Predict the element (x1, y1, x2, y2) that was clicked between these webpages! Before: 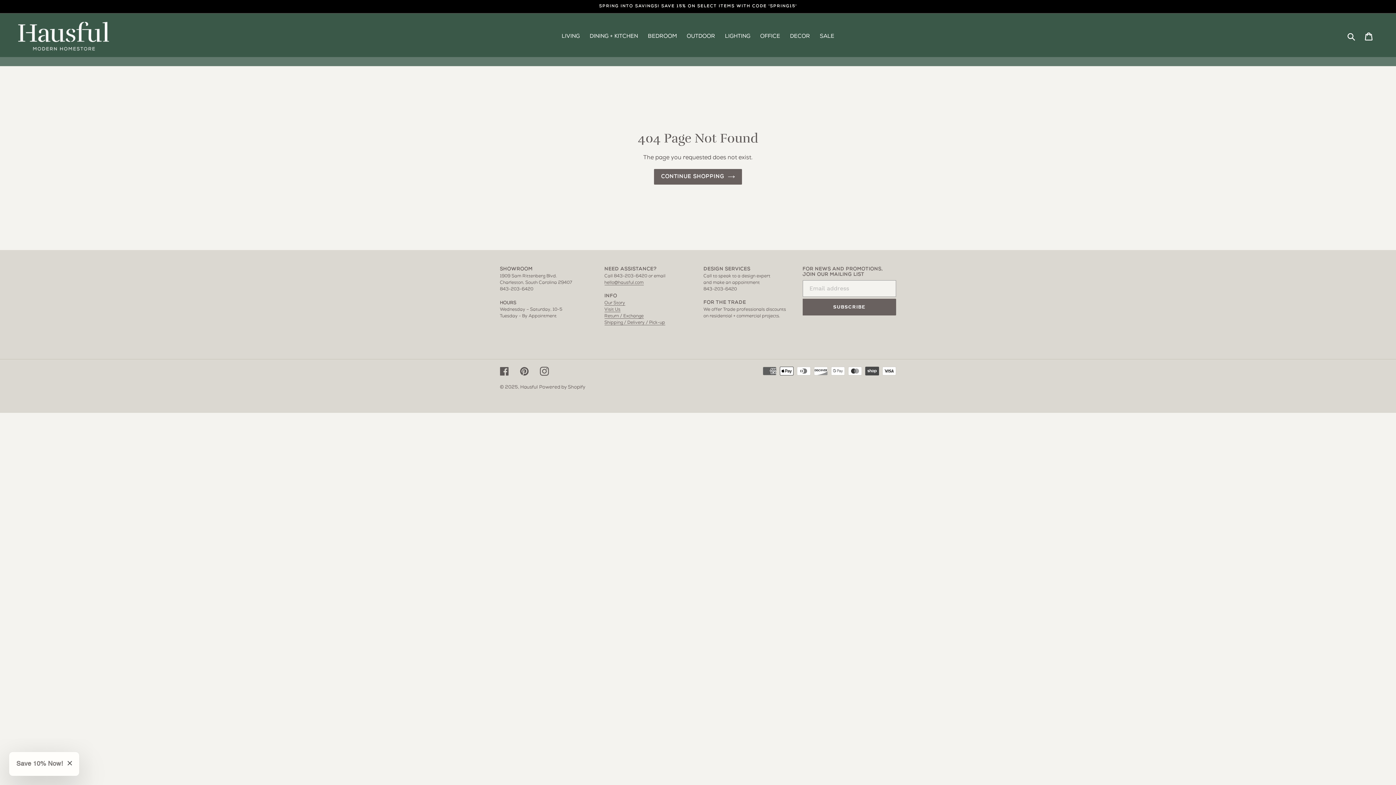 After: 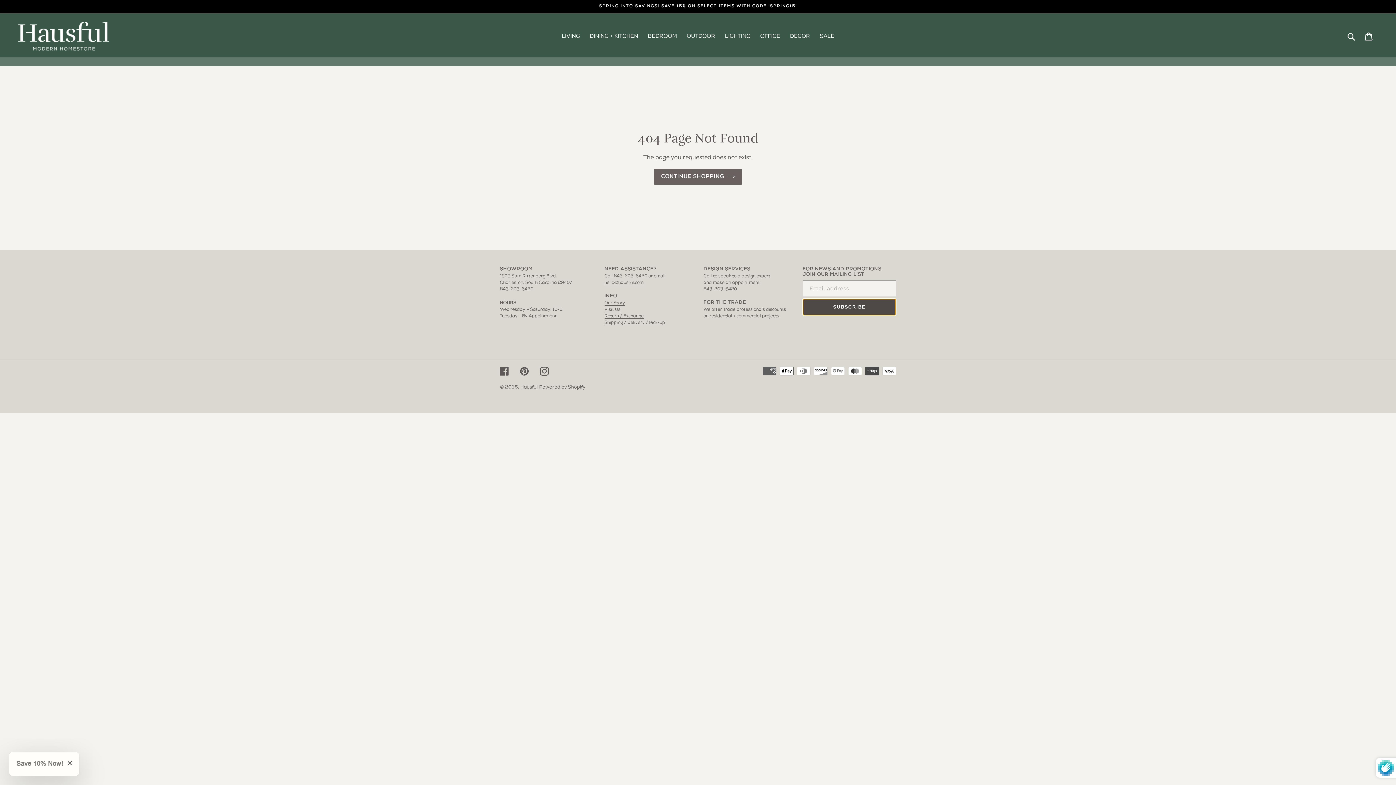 Action: label: SUBSCRIBE bbox: (802, 298, 896, 315)